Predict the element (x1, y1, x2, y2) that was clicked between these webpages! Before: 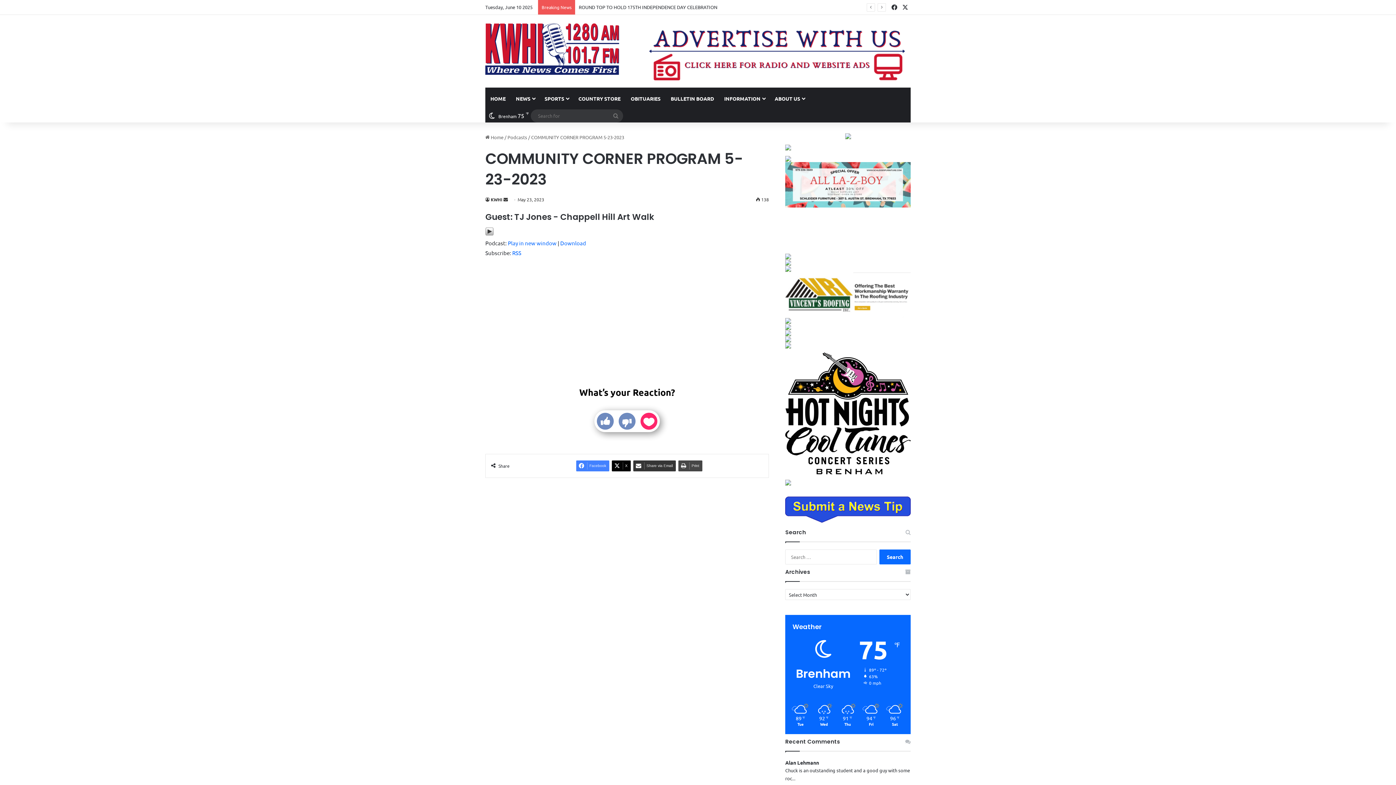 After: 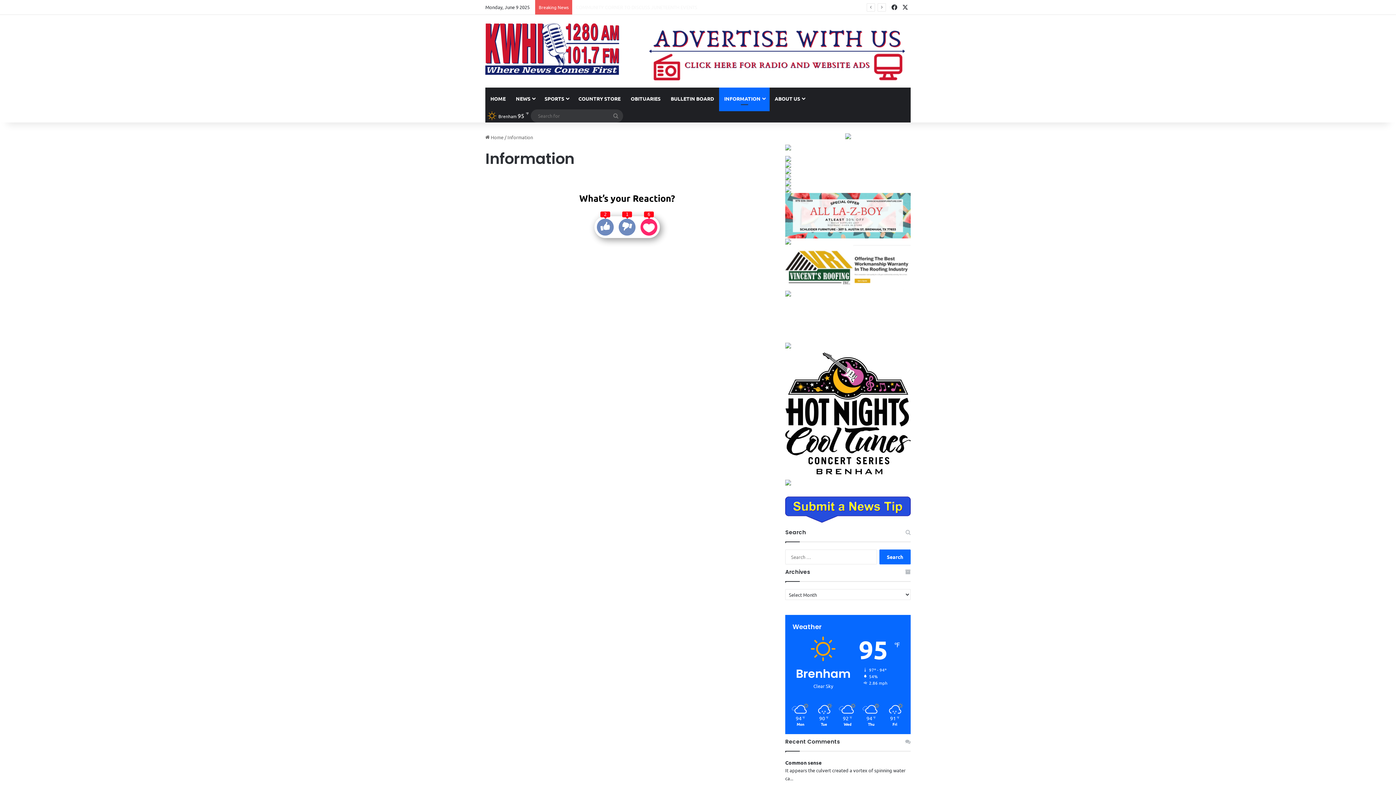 Action: label: INFORMATION bbox: (719, 87, 769, 109)